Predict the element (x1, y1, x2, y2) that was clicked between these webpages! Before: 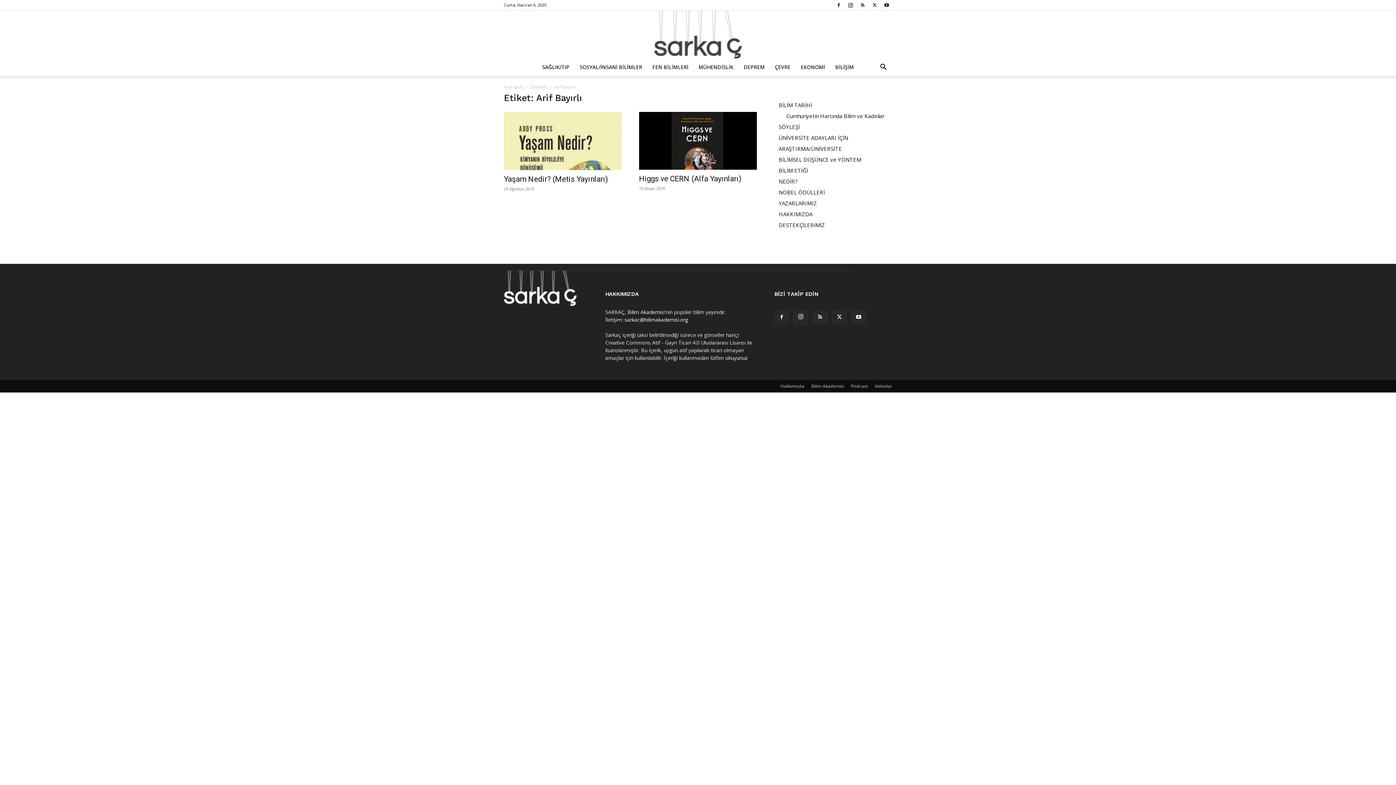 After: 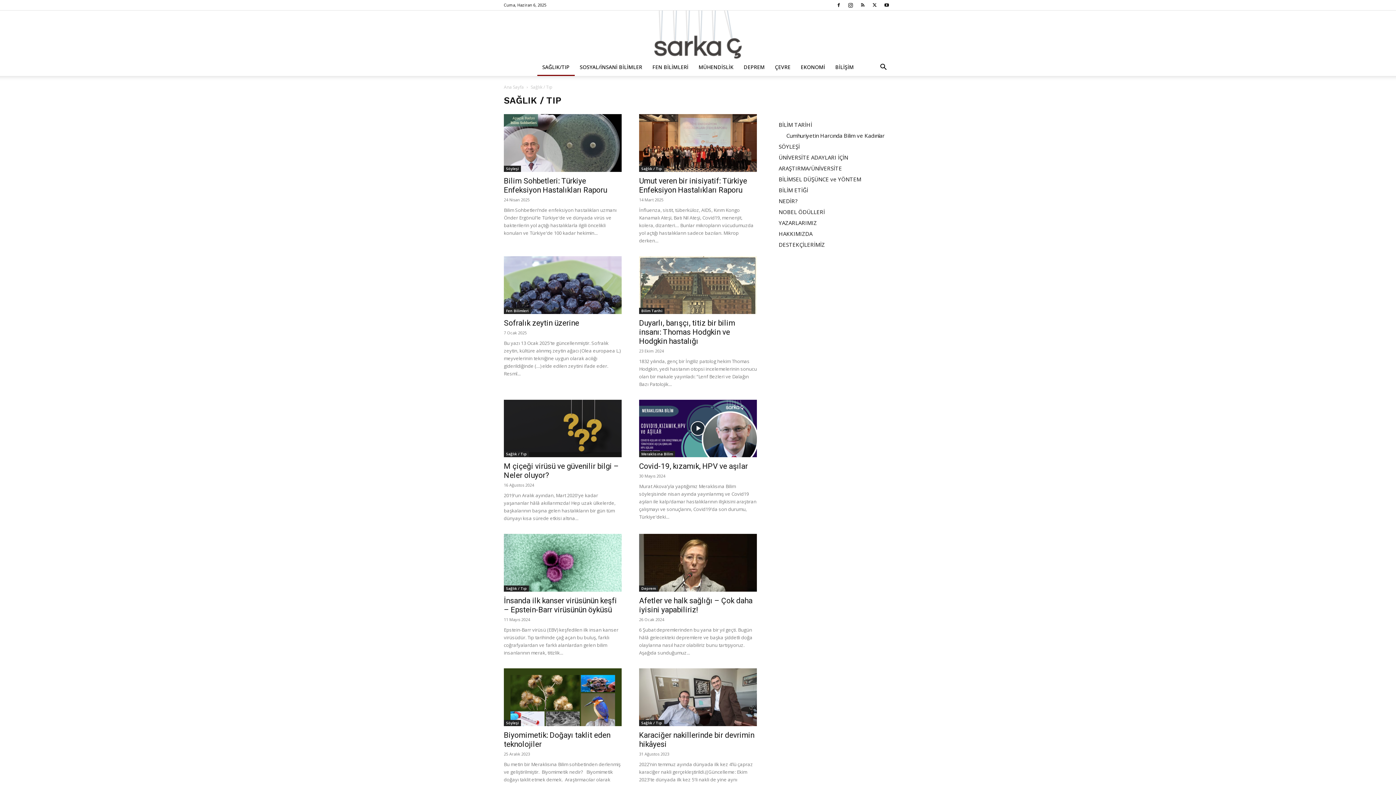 Action: bbox: (537, 58, 574, 76) label: SAĞLIK/TIP